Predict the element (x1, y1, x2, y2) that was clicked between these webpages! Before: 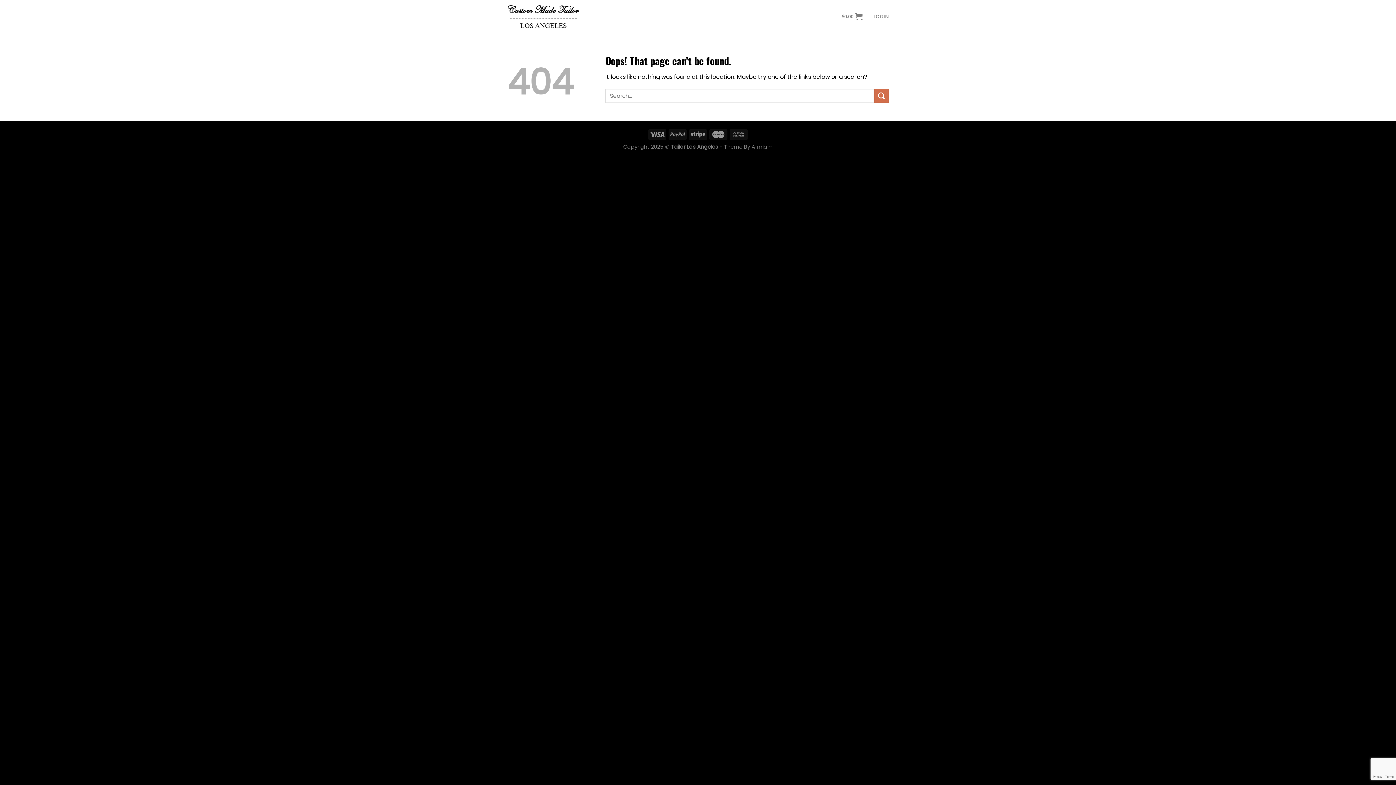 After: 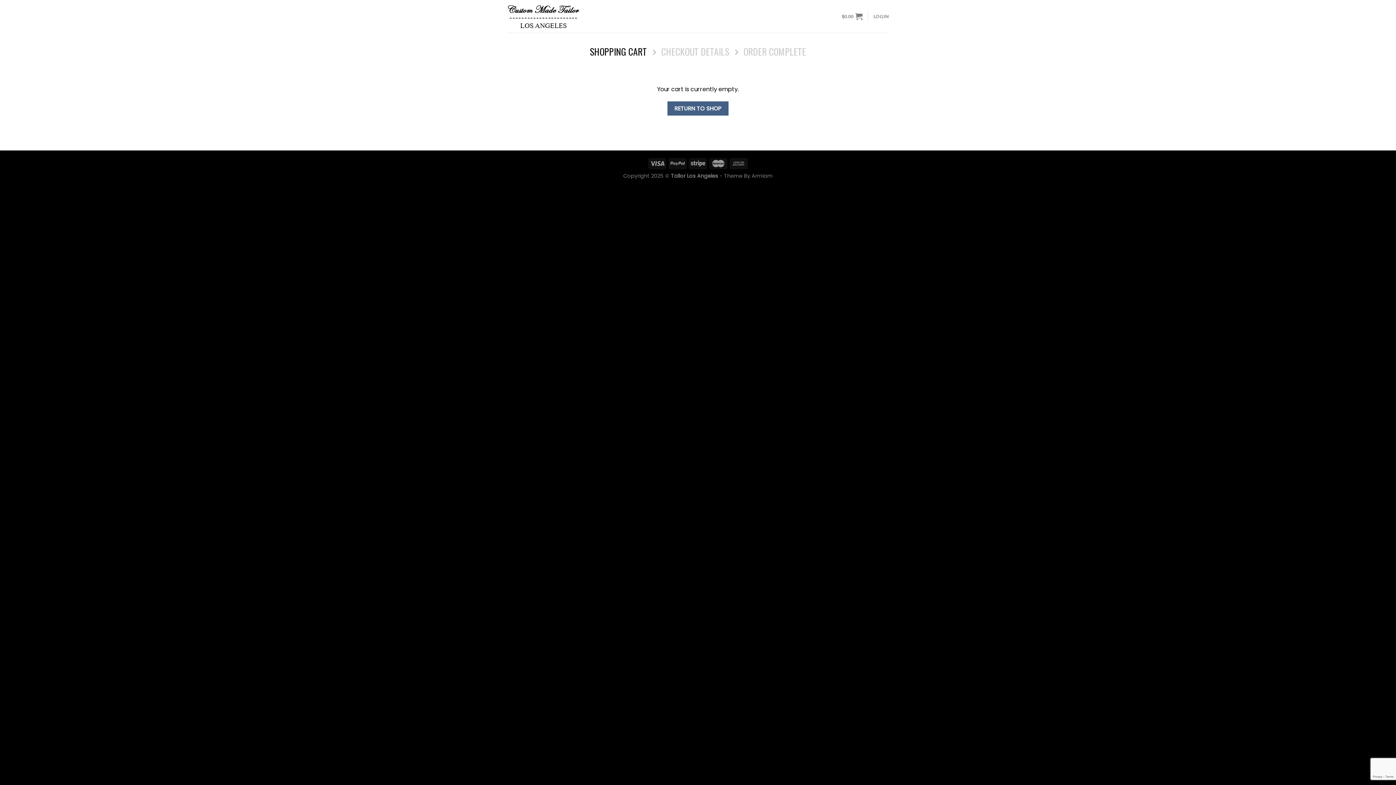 Action: bbox: (841, 8, 862, 24) label: $0.00